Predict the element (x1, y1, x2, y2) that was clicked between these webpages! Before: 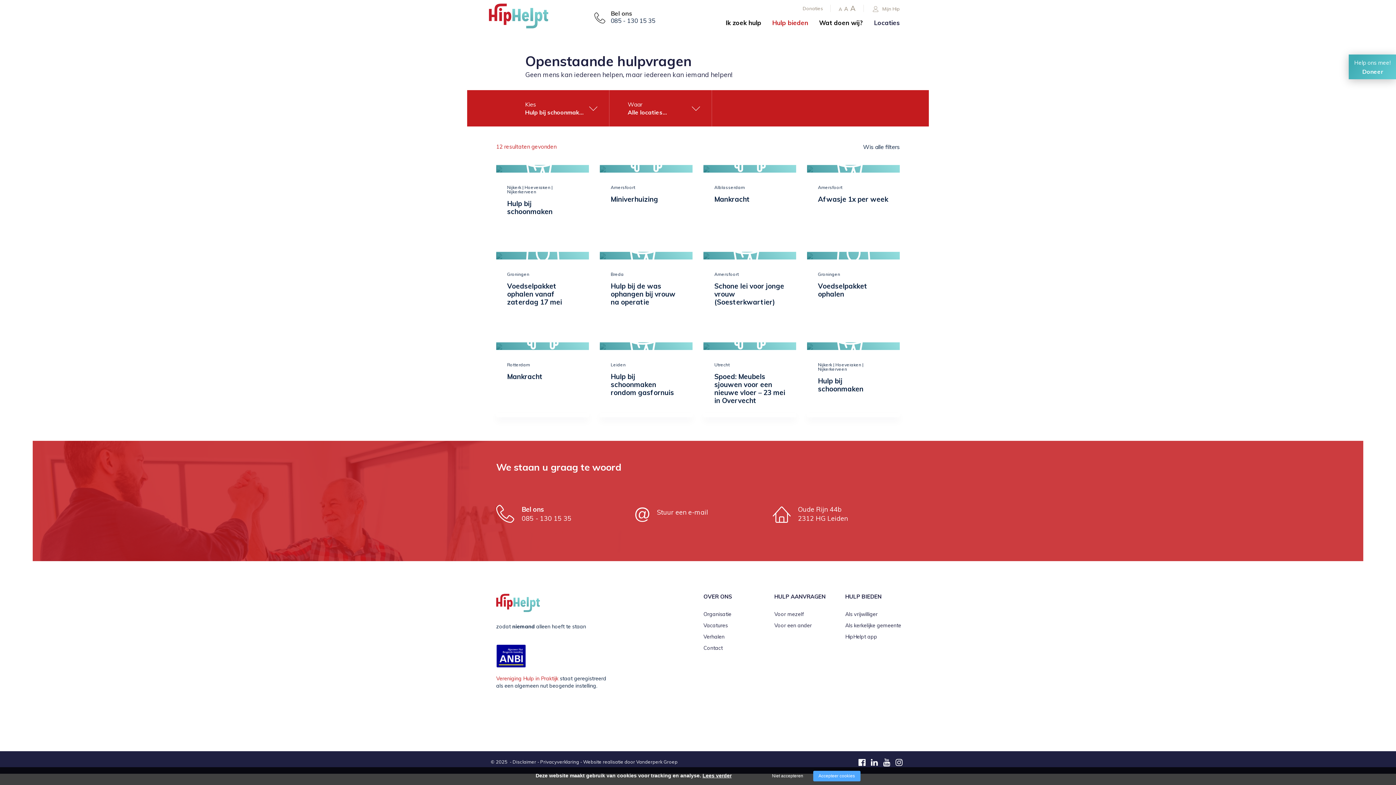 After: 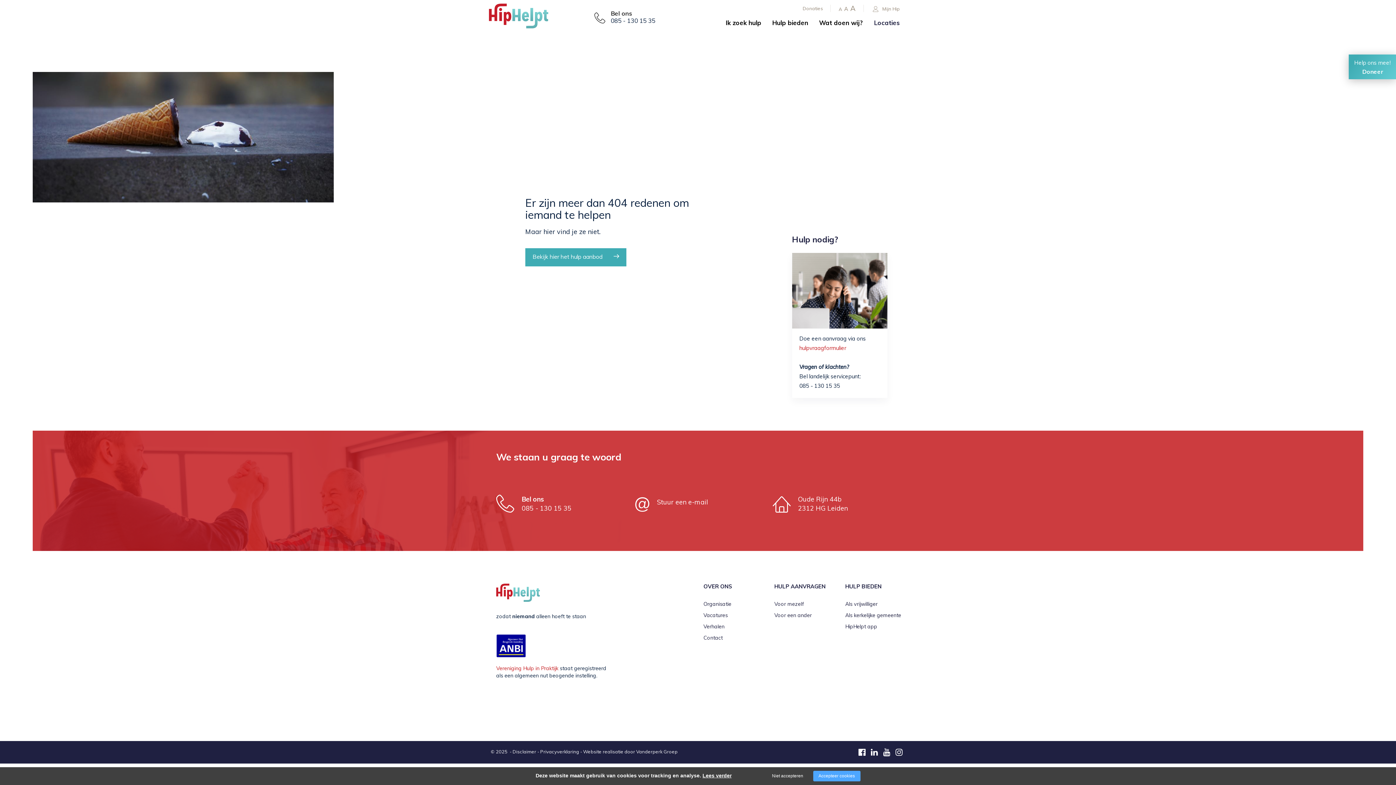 Action: label: Lees verder bbox: (702, 773, 731, 778)